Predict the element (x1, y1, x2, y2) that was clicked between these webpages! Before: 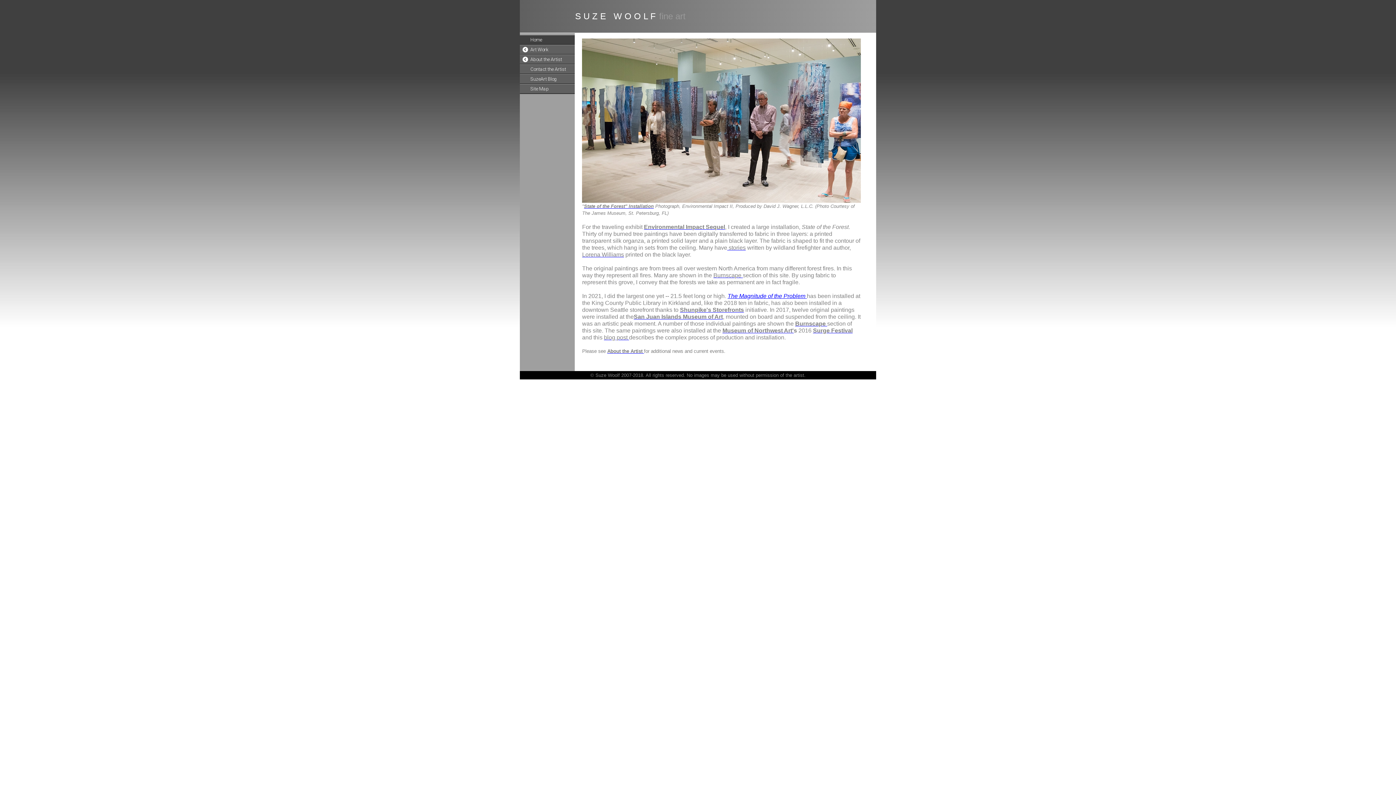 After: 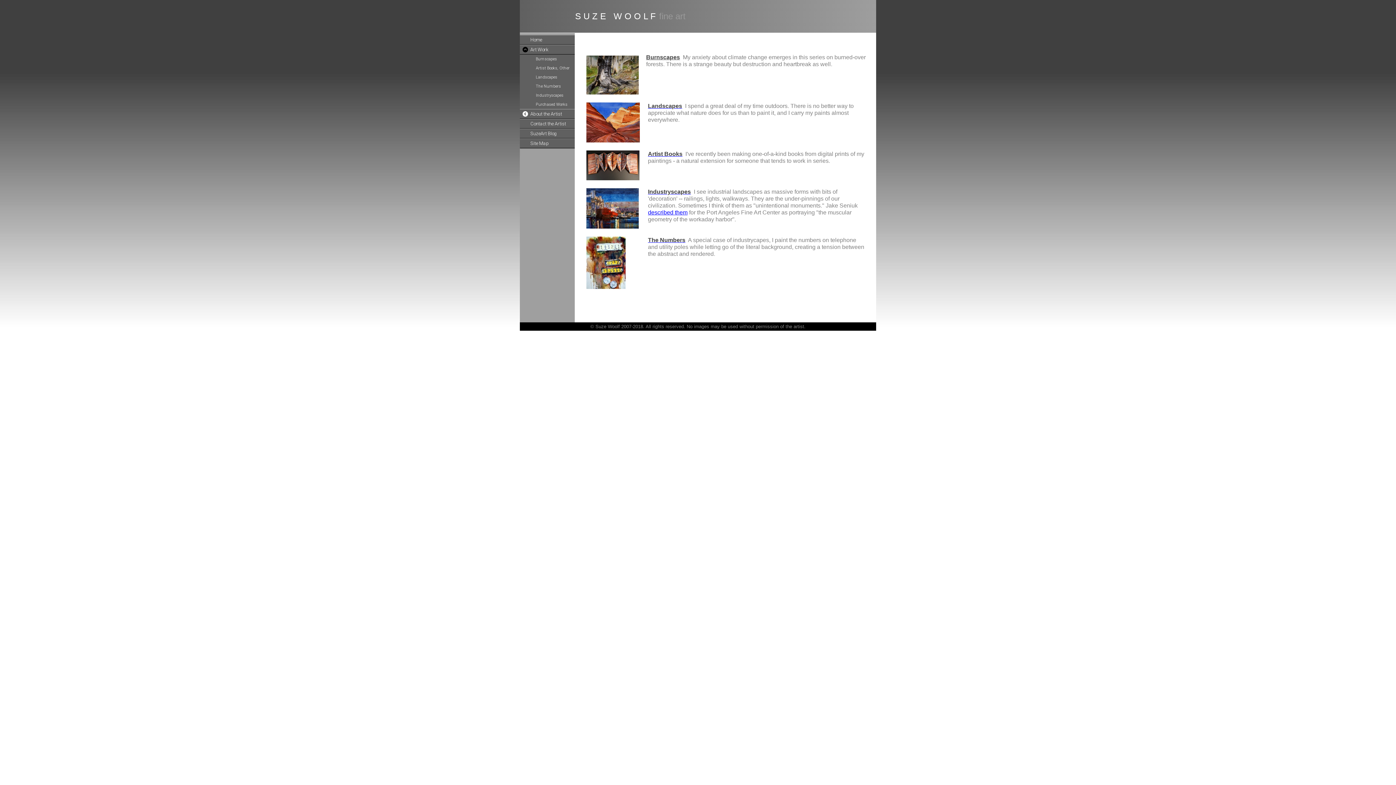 Action: label: Art Work bbox: (530, 46, 548, 52)